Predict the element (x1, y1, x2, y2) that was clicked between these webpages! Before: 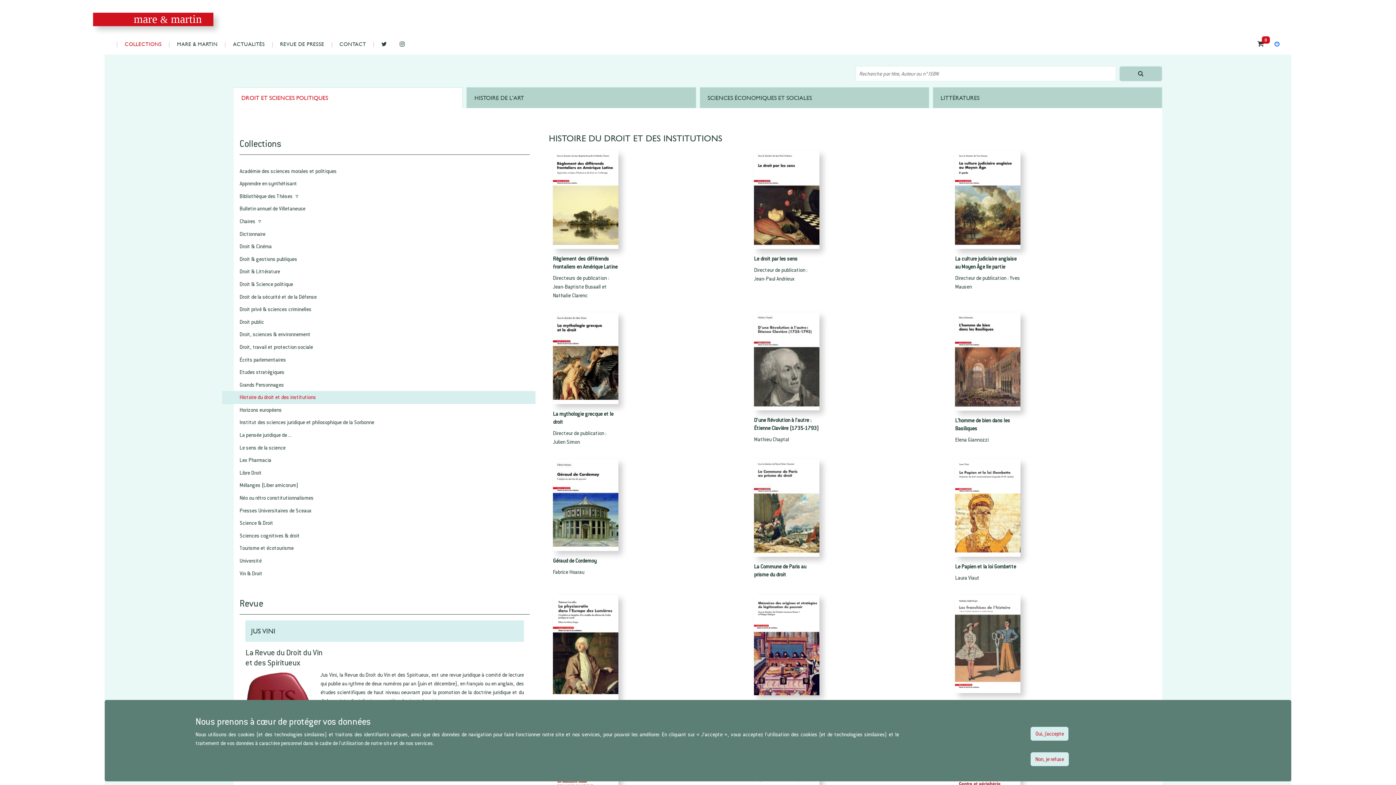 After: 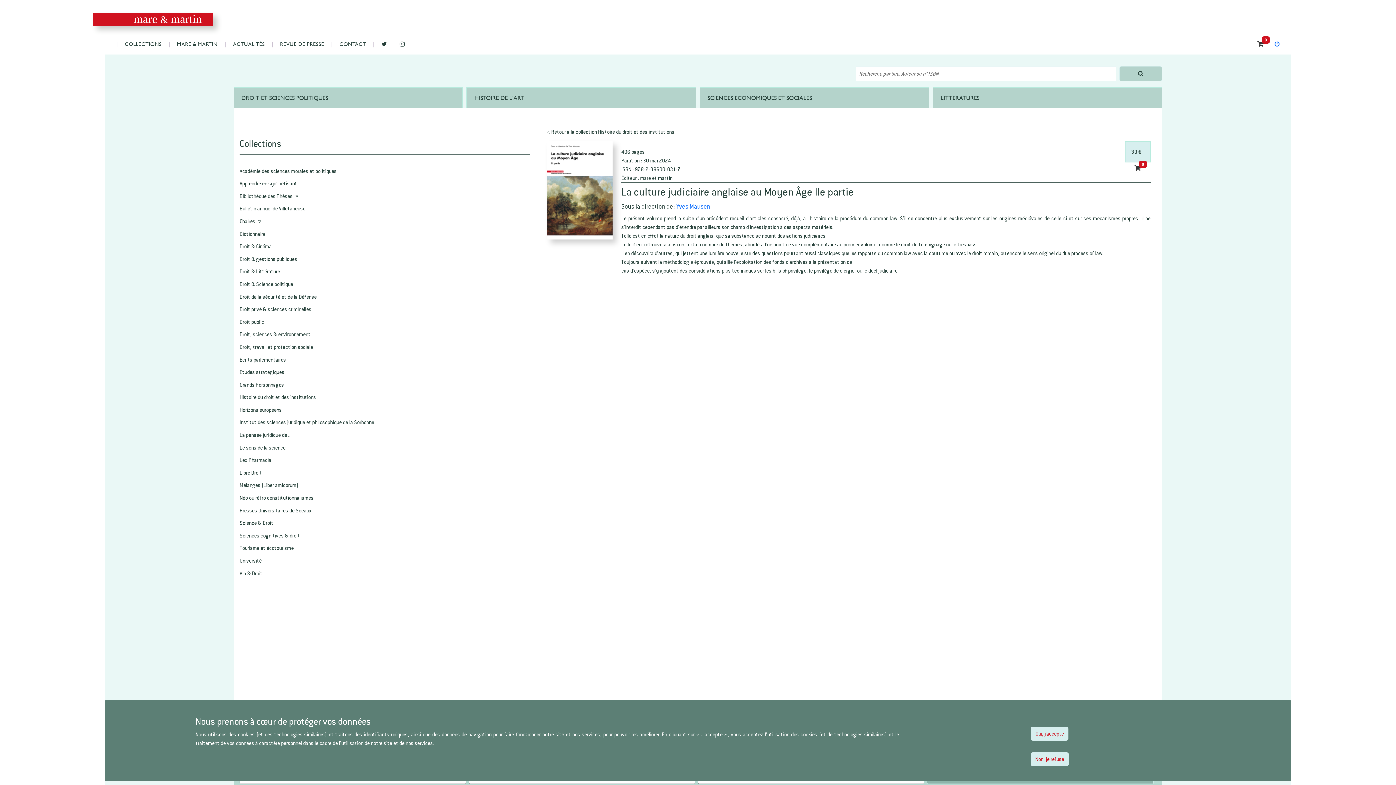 Action: bbox: (955, 150, 1020, 249)